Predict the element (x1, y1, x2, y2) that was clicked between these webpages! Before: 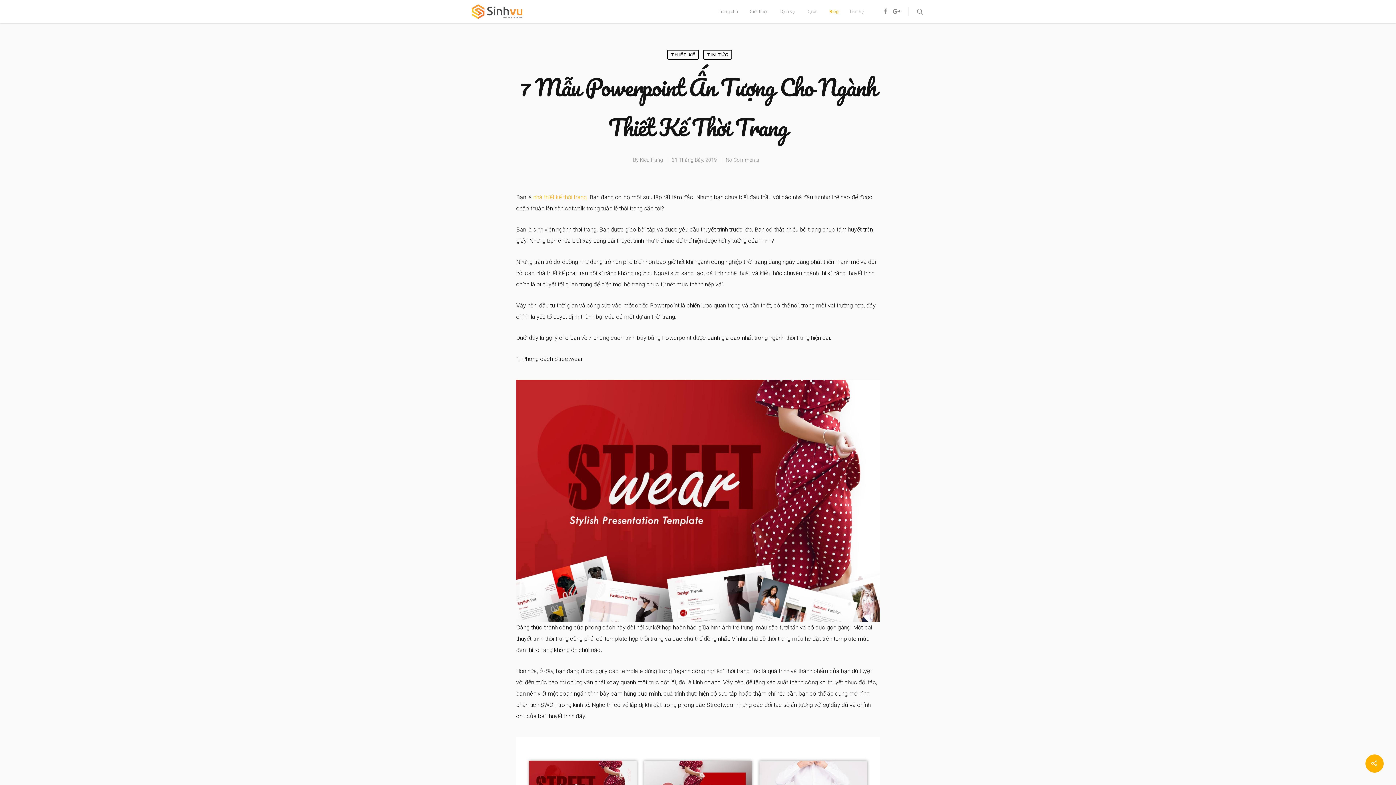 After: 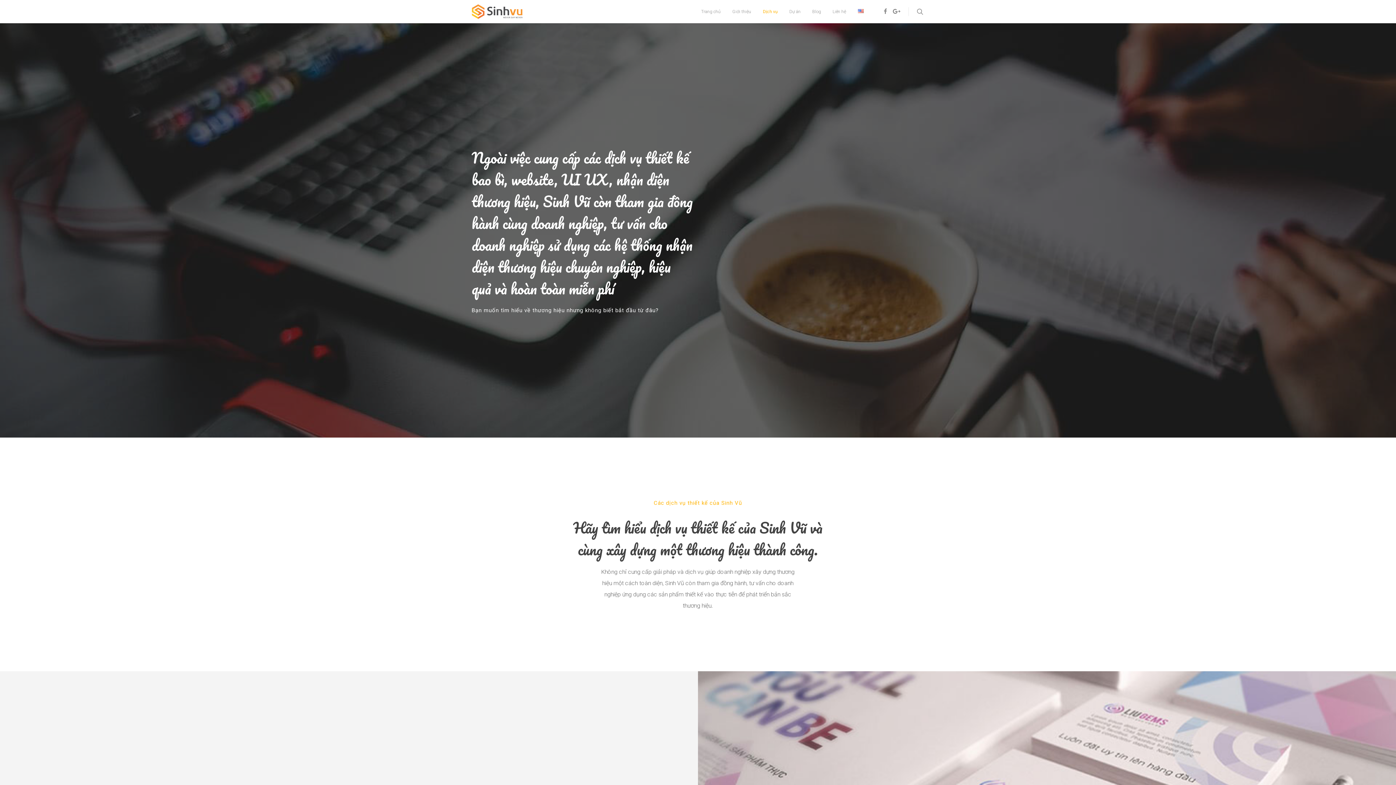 Action: bbox: (775, 4, 800, 23) label: Dịch vụ